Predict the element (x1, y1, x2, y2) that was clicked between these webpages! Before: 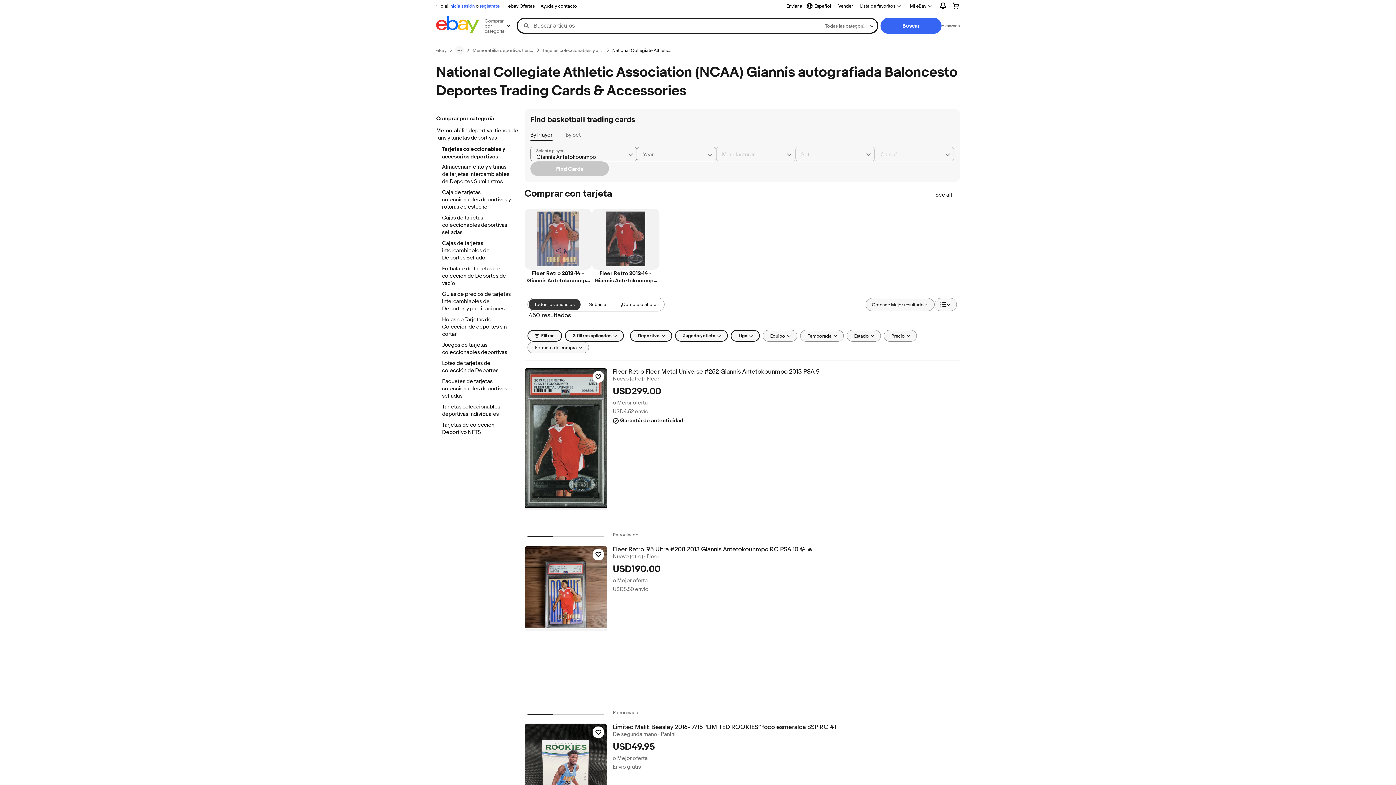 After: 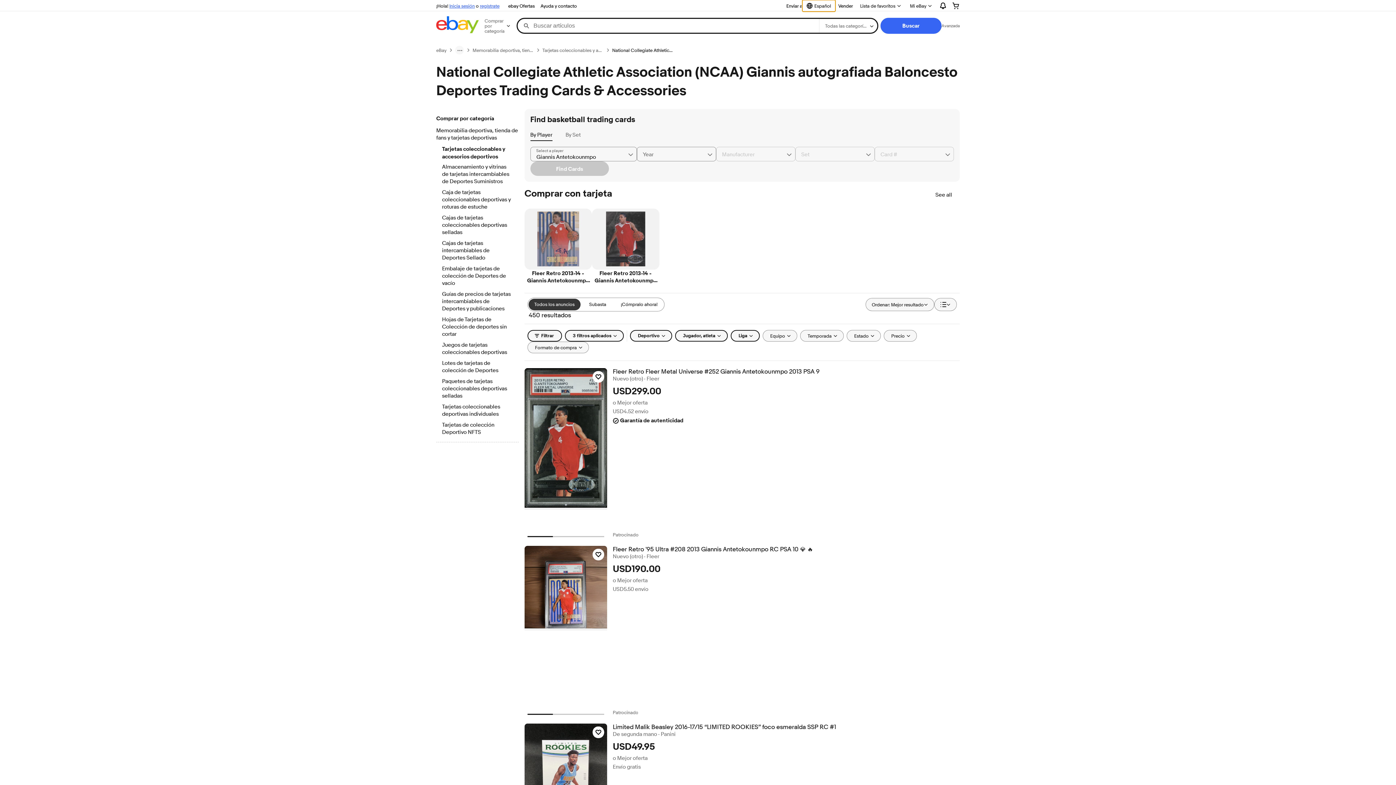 Action: bbox: (802, 0, 835, 11) label: Seleccionar idioma. Actual:
Español